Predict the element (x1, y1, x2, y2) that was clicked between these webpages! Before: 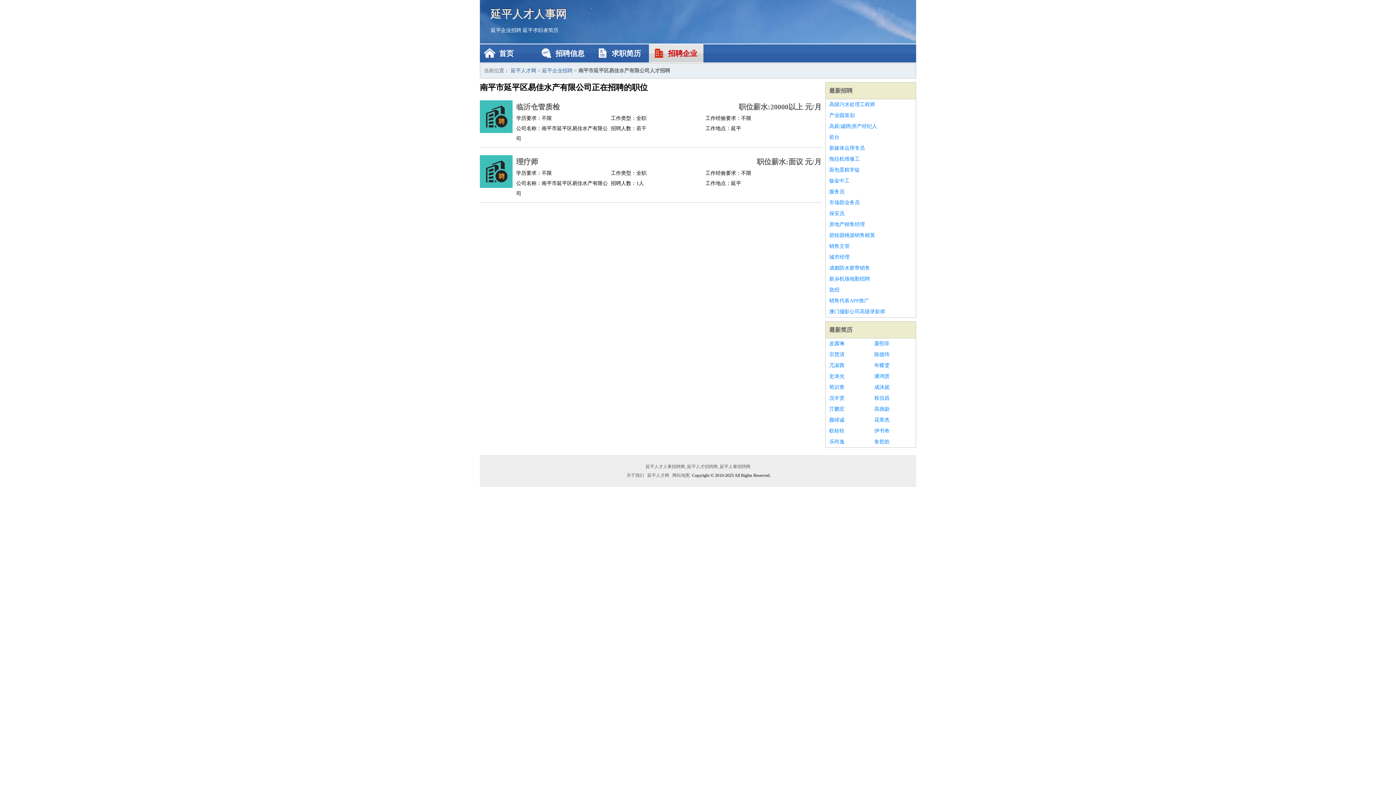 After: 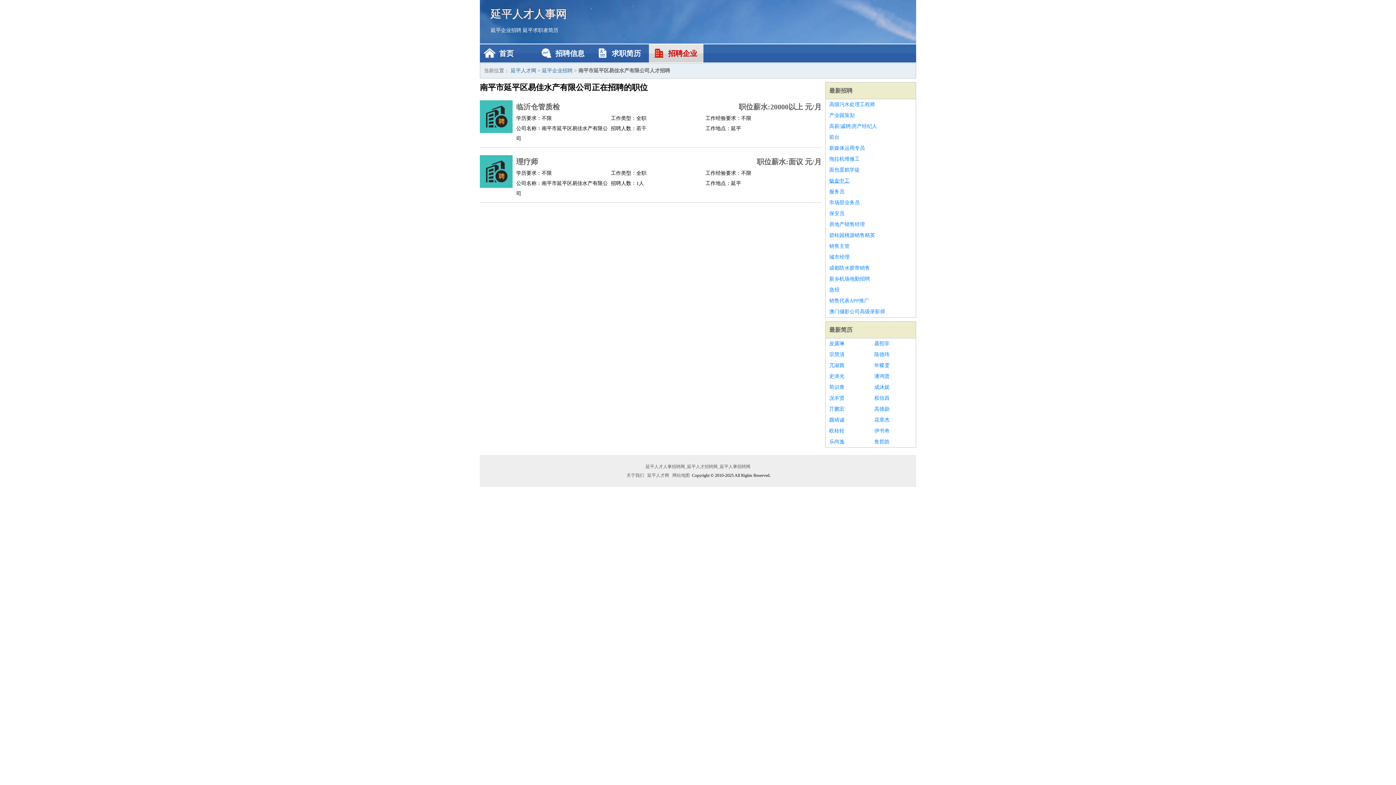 Action: label: 钣金中工 bbox: (829, 175, 912, 186)